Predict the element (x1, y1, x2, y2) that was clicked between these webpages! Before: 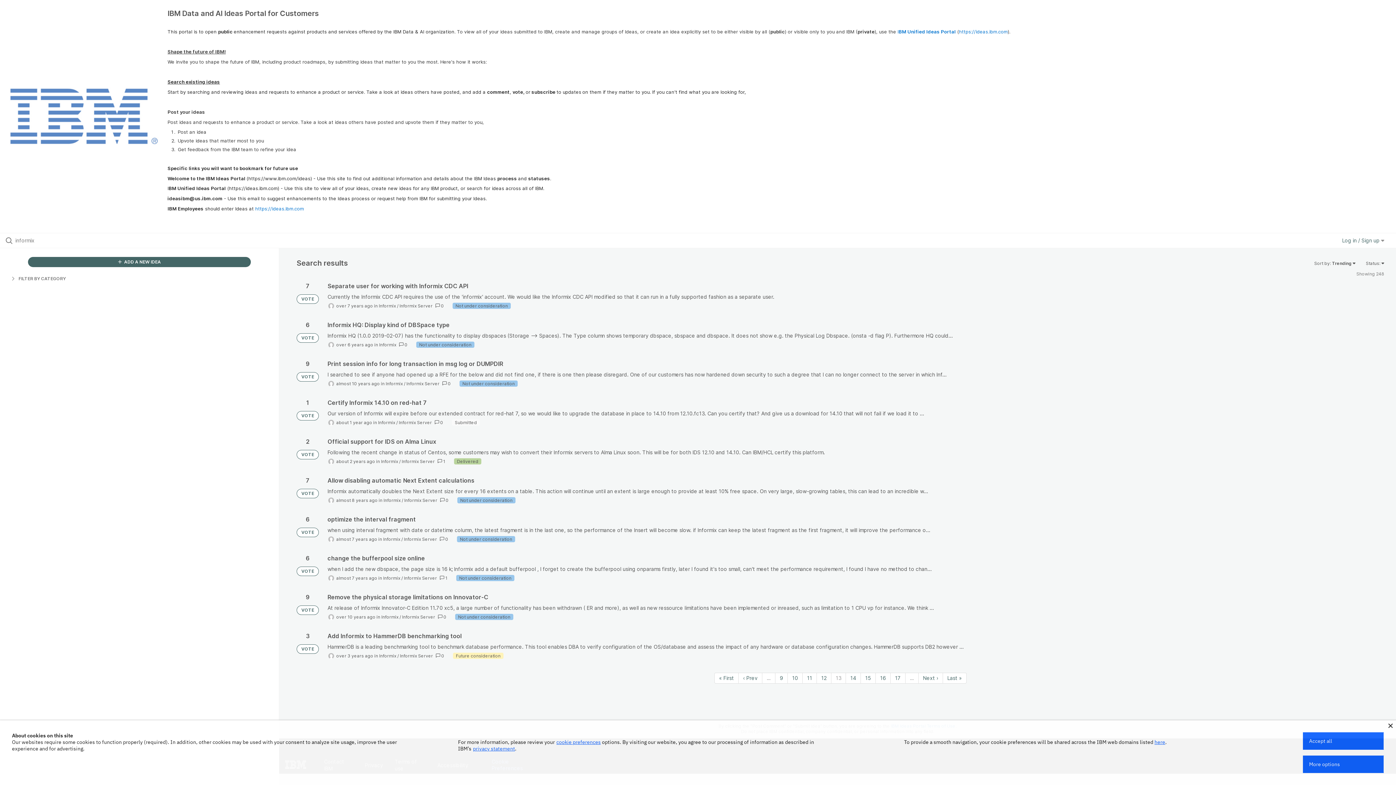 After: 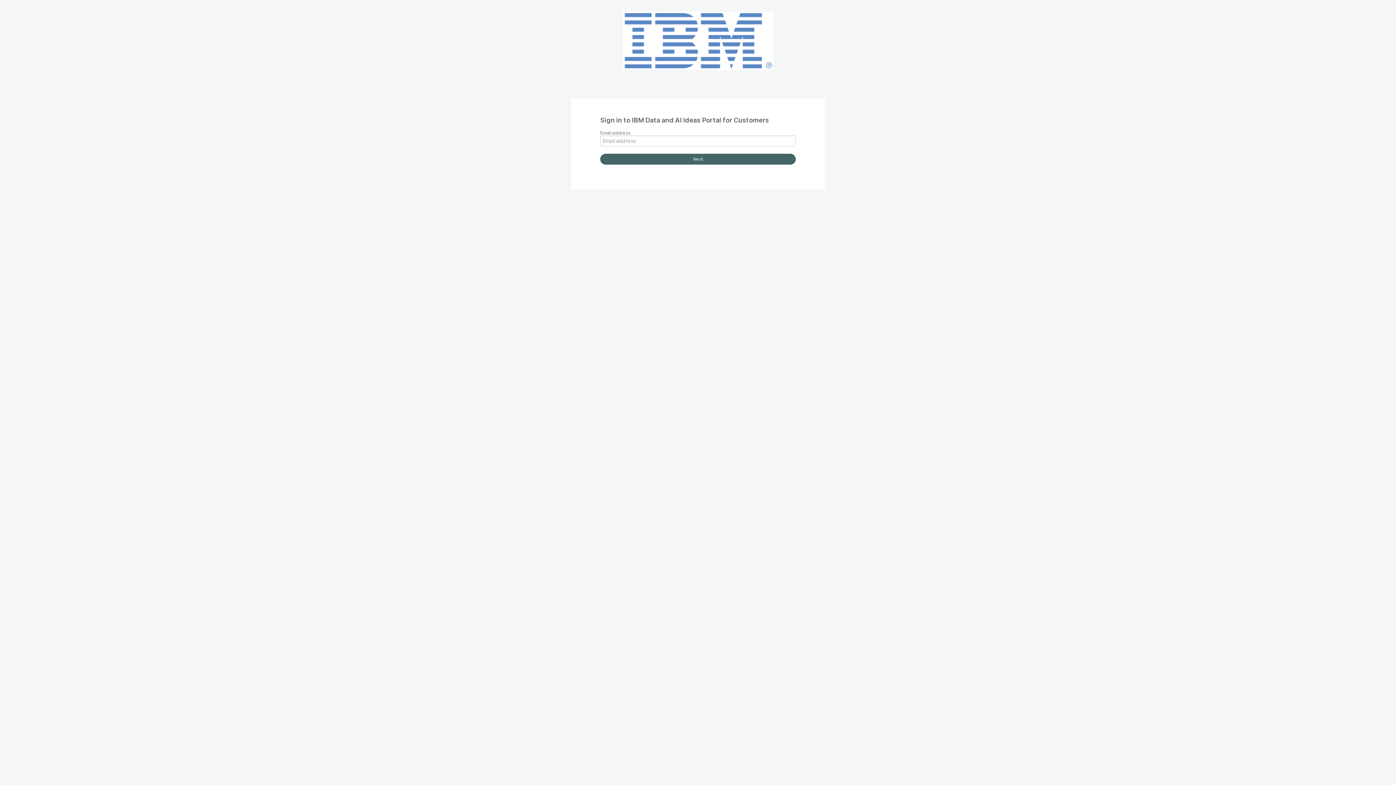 Action: bbox: (1342, 237, 1384, 243) label: Log in / Sign up 